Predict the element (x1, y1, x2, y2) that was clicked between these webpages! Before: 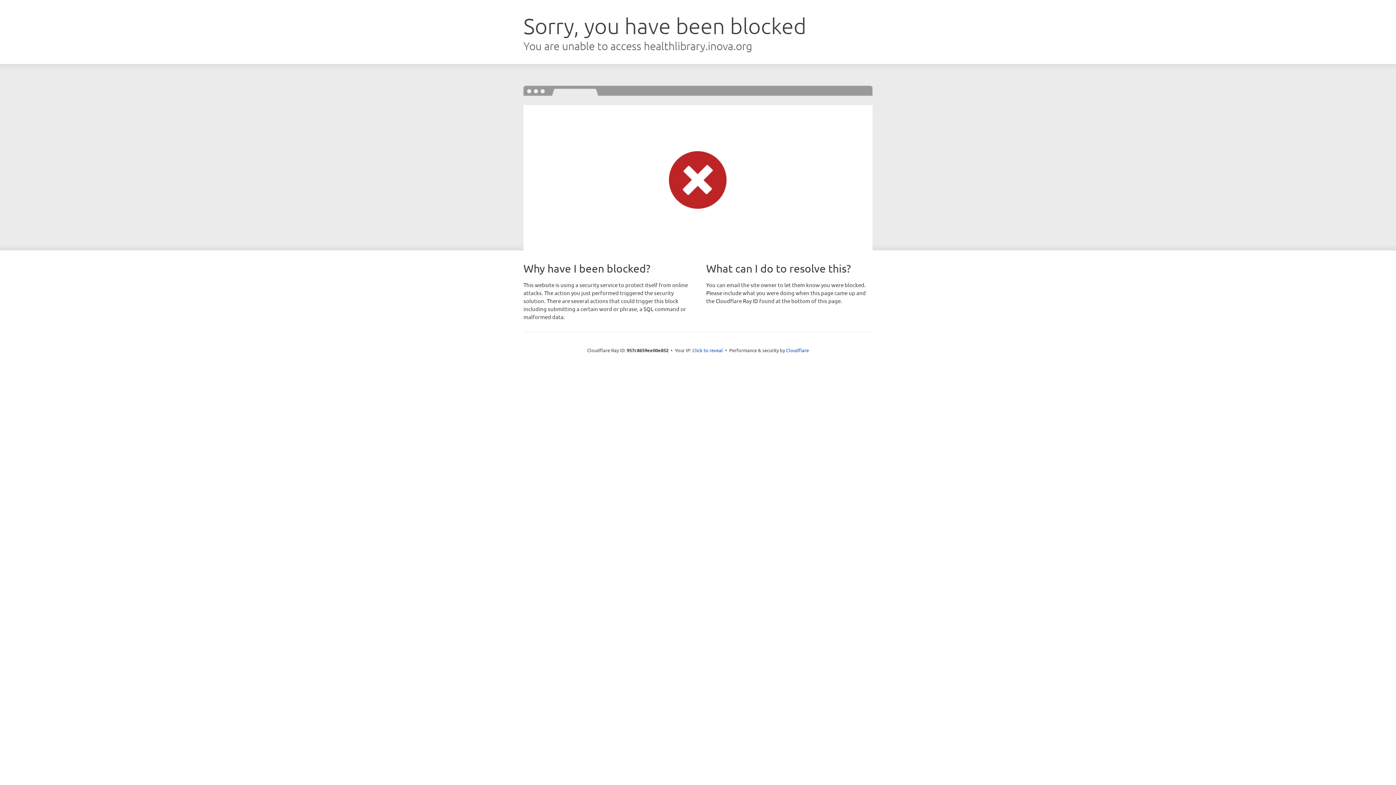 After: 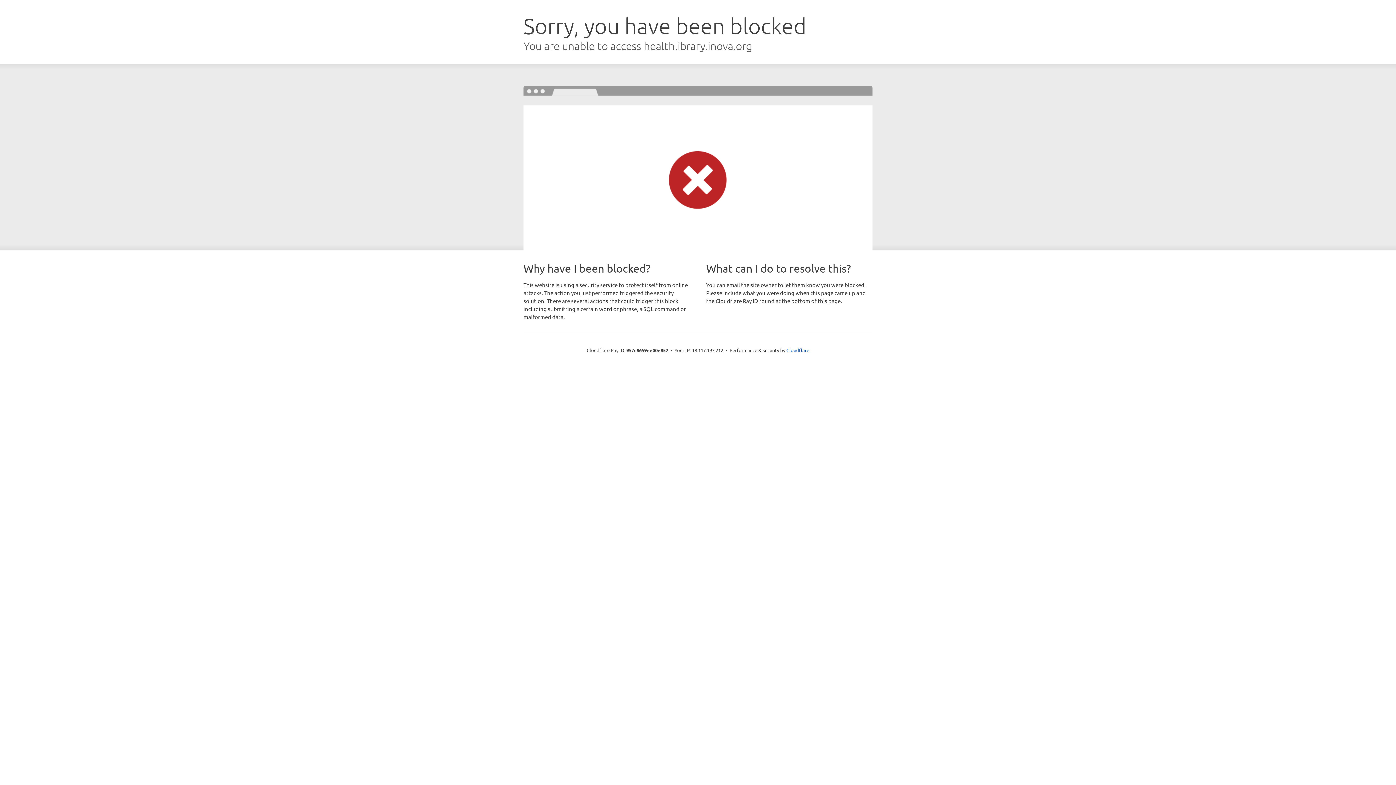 Action: label: Click to reveal bbox: (692, 346, 723, 353)